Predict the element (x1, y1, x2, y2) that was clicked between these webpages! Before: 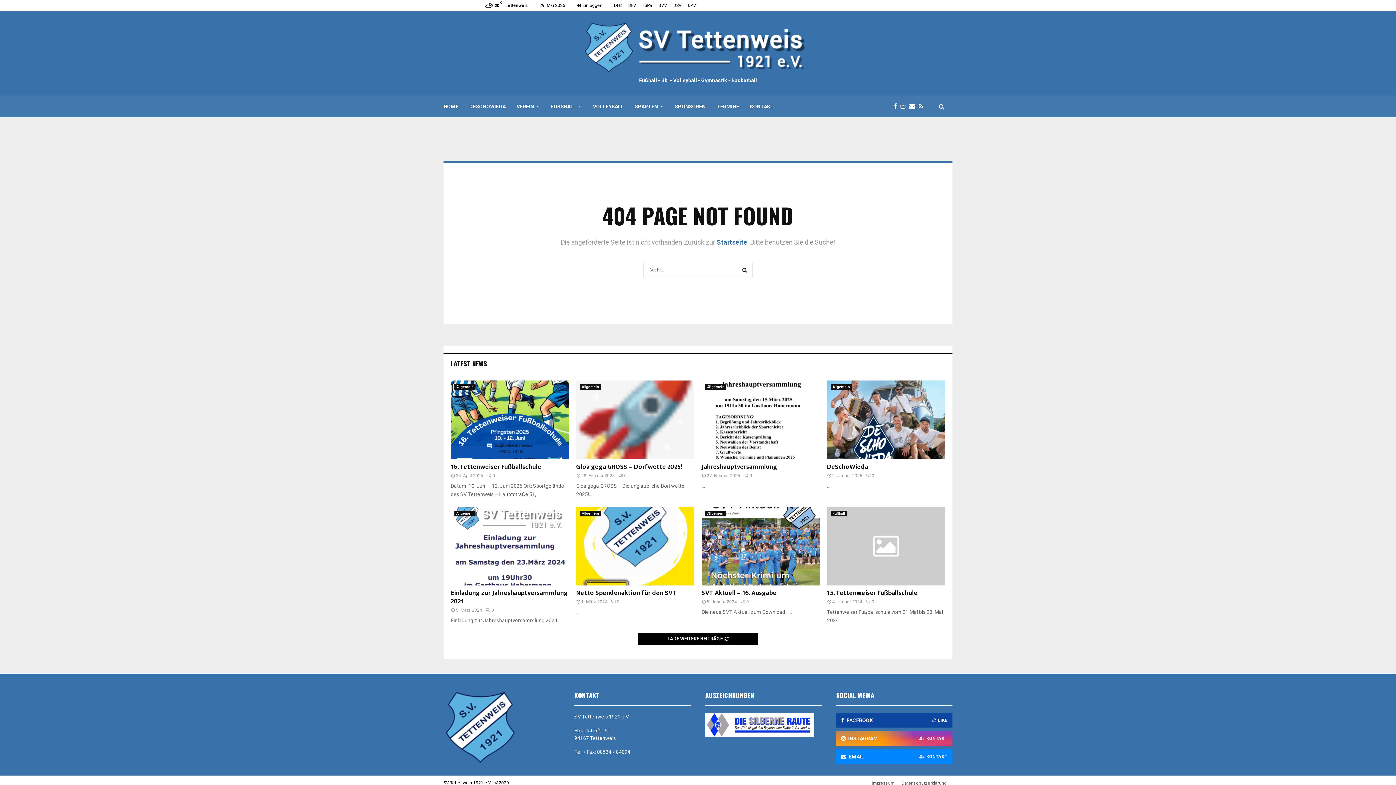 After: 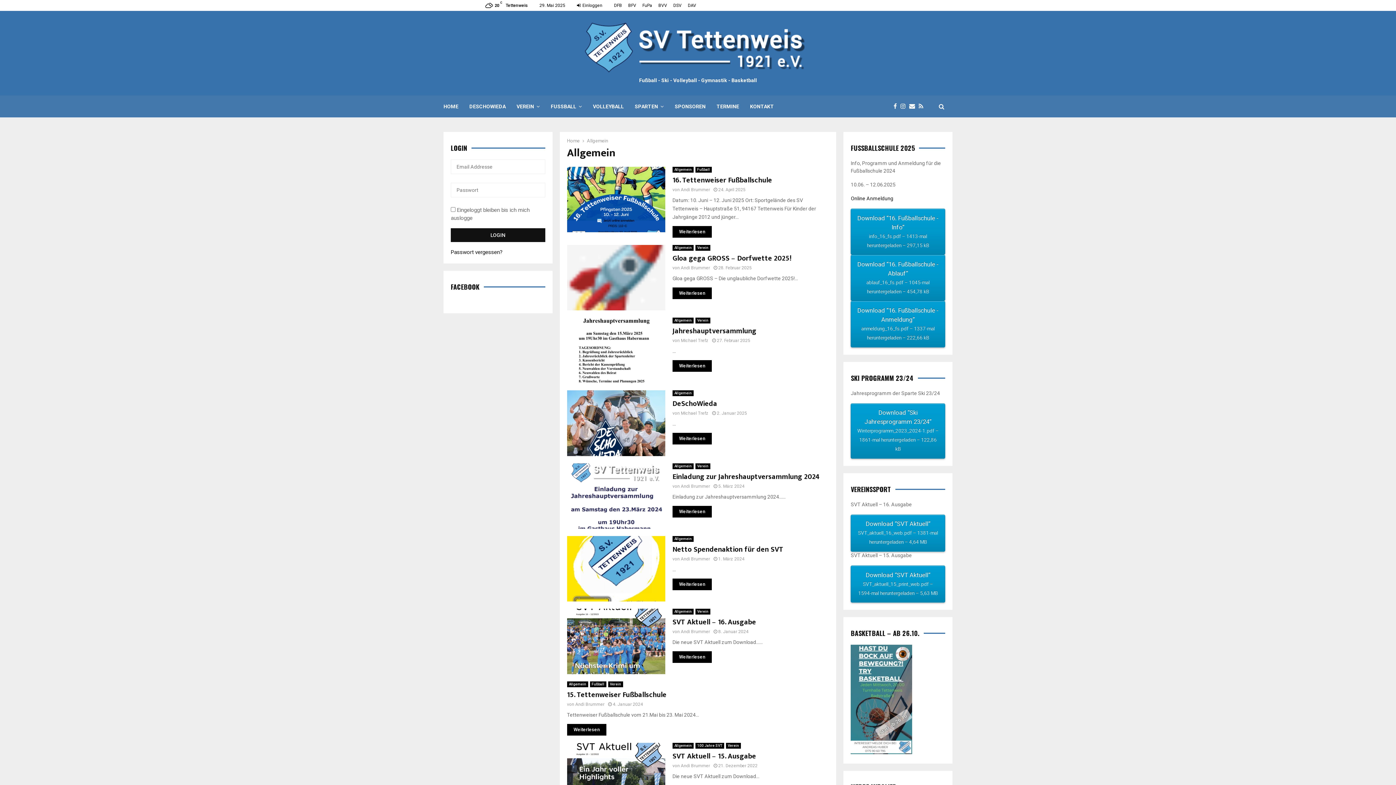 Action: bbox: (705, 384, 726, 390) label: Allgemein